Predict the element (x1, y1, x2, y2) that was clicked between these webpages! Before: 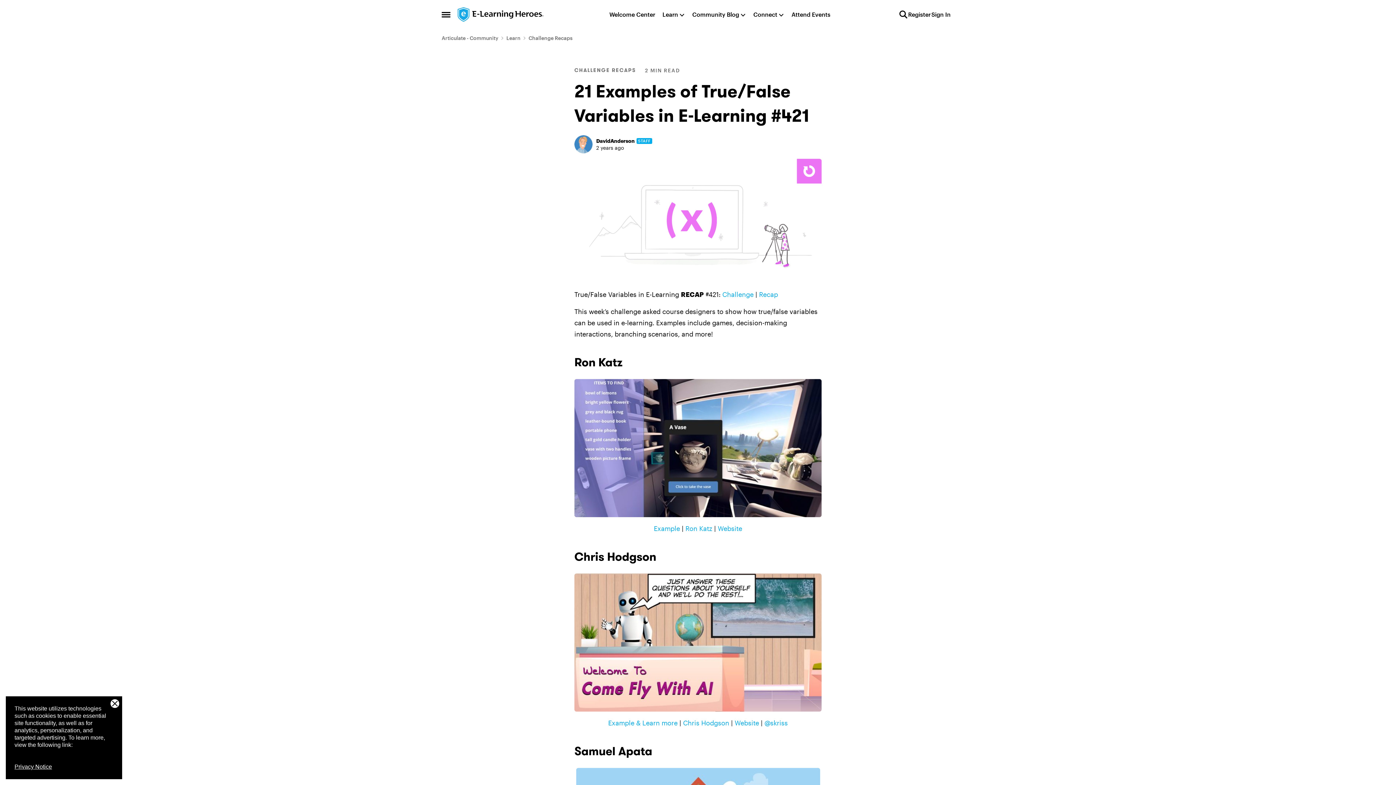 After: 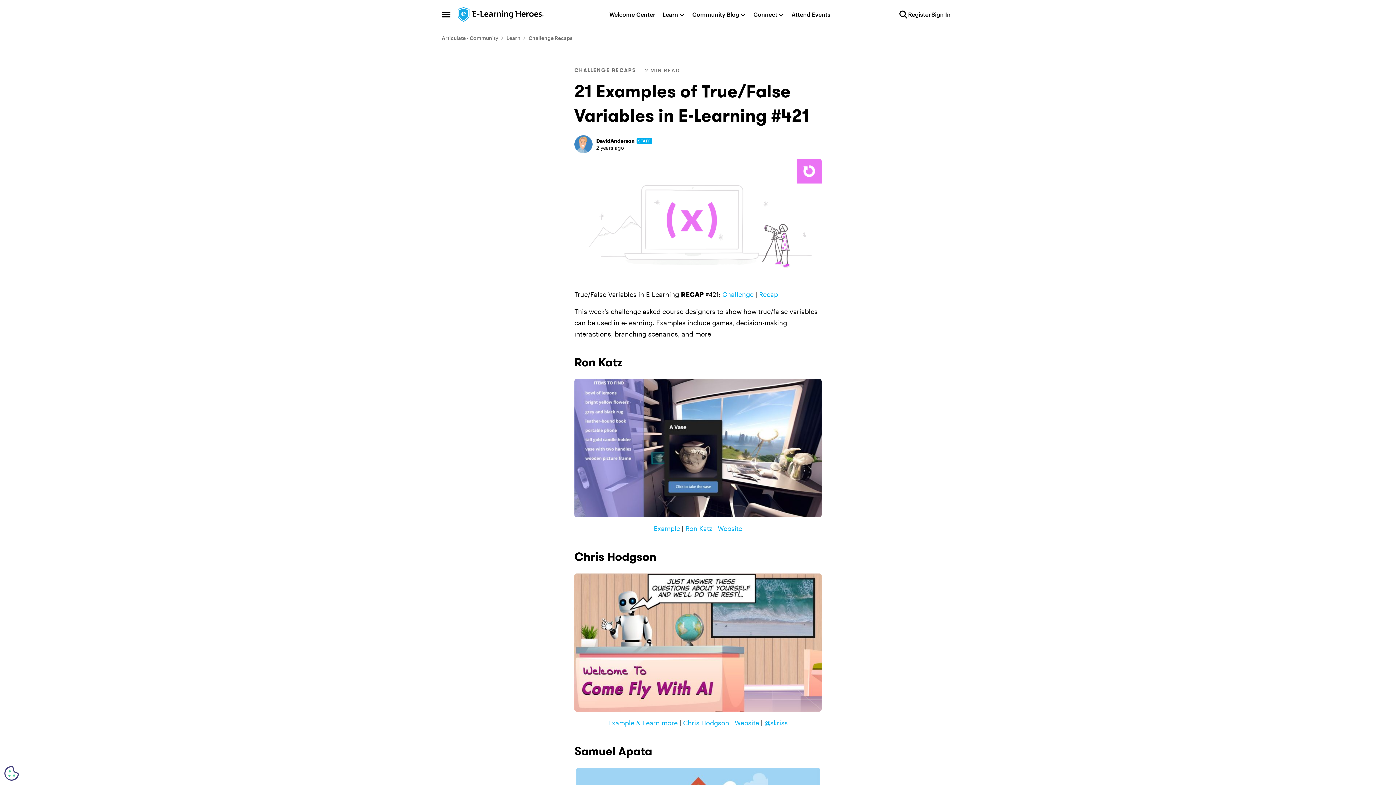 Action: label: @skriss bbox: (764, 719, 788, 727)